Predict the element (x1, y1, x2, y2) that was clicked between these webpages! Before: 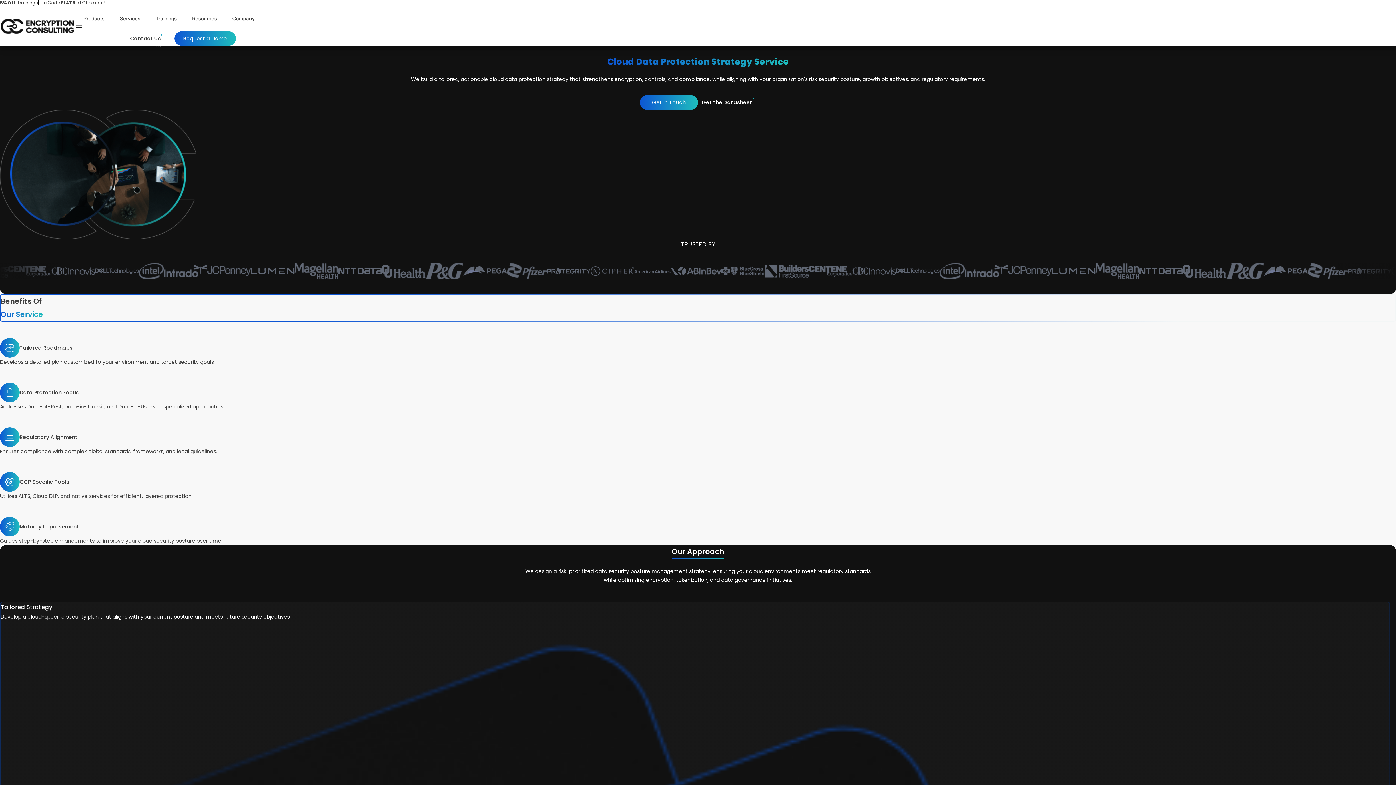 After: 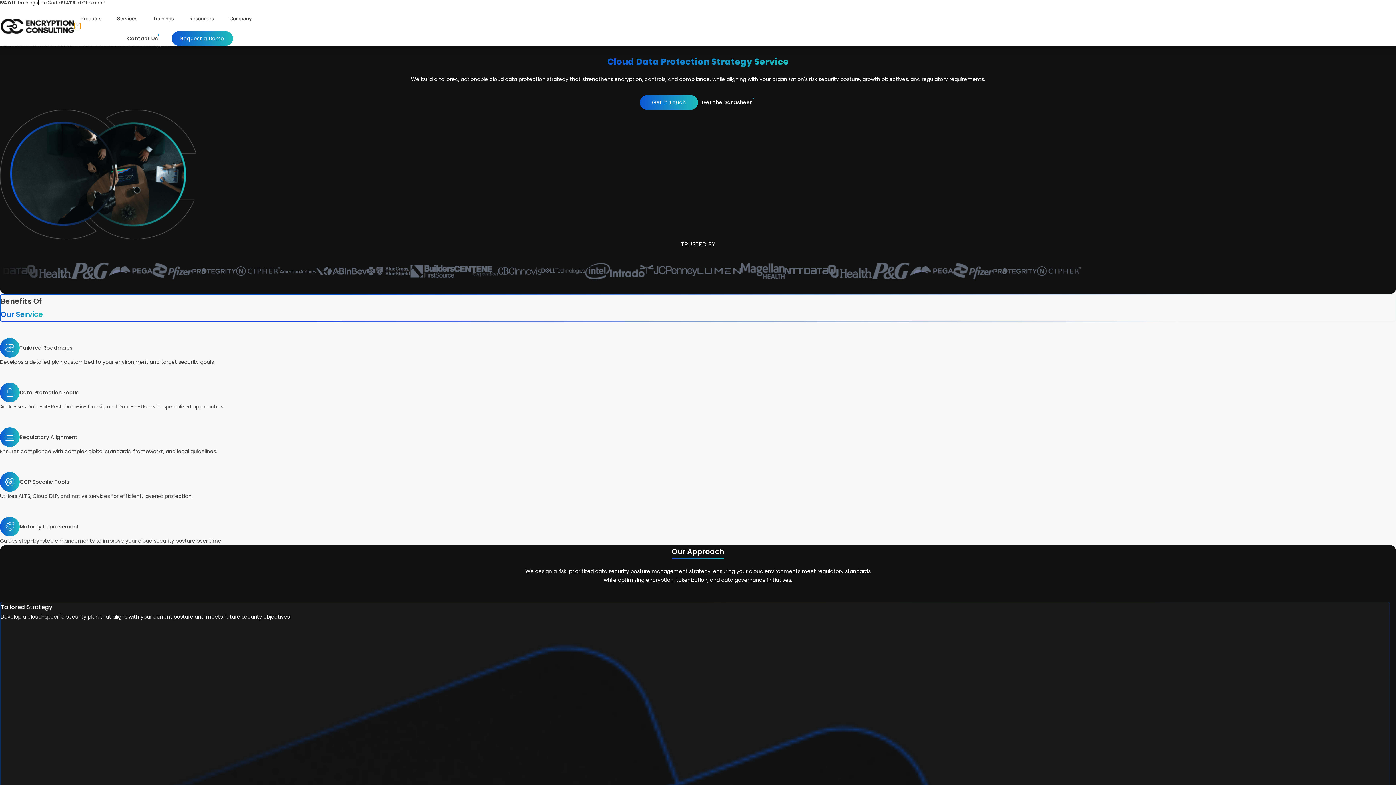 Action: bbox: (74, 21, 83, 30)